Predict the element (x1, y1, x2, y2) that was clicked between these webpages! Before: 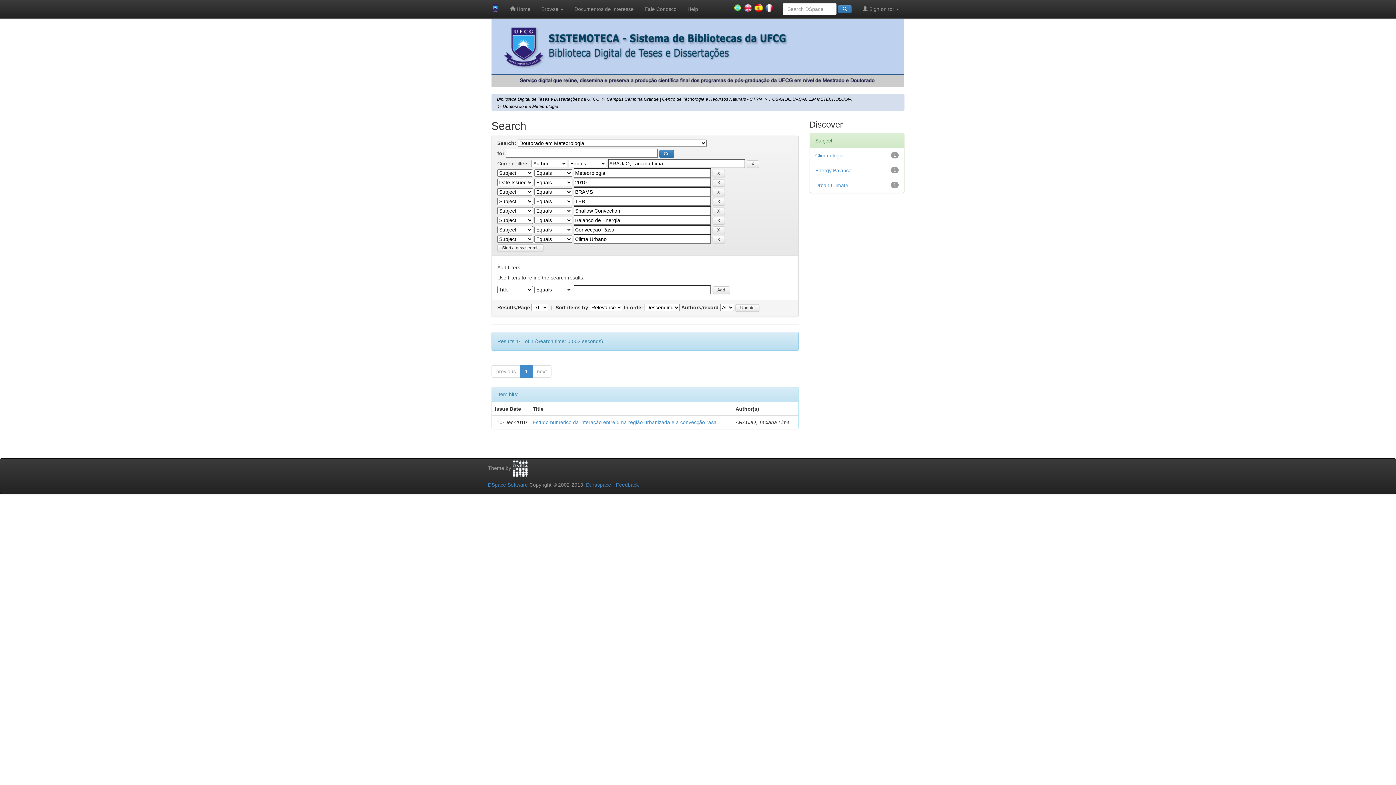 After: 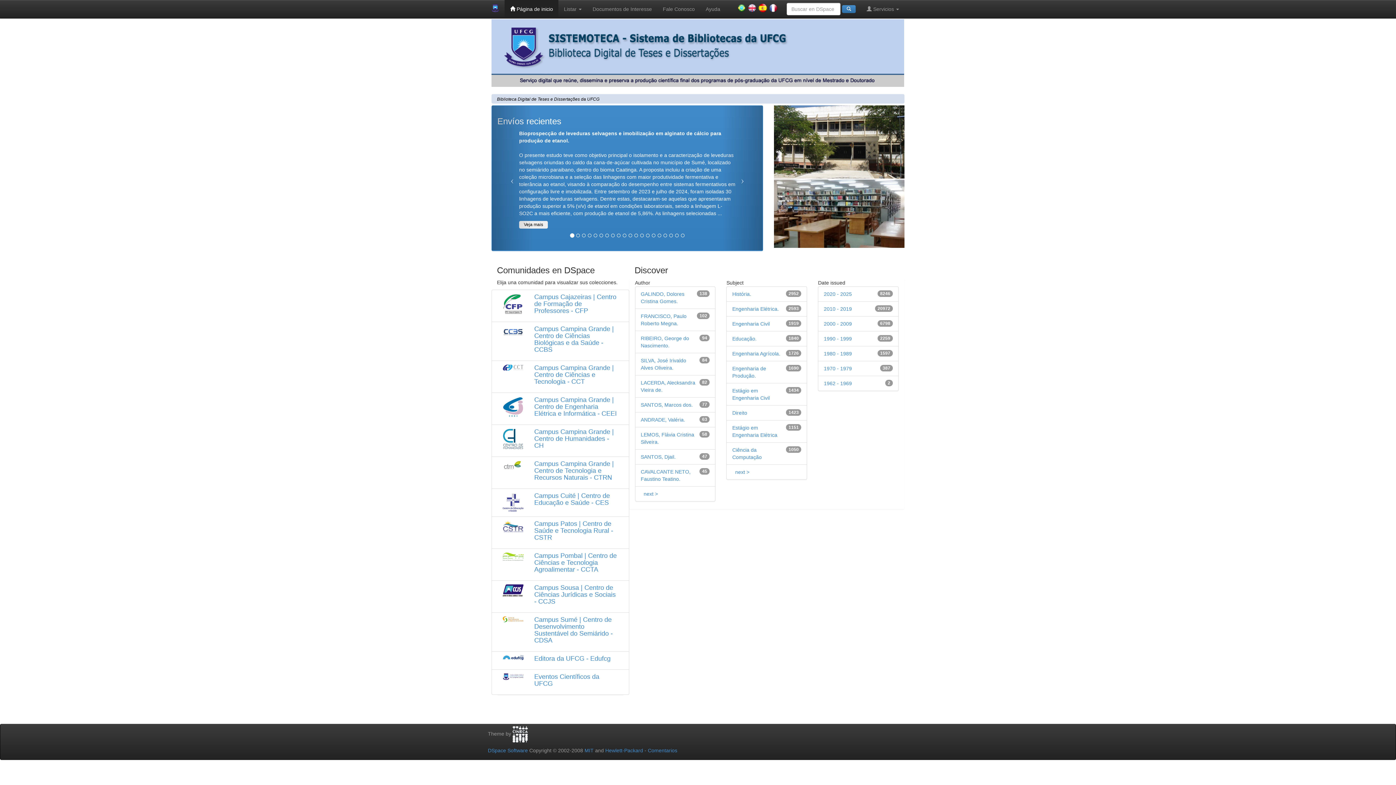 Action: bbox: (750, 0, 766, 16)